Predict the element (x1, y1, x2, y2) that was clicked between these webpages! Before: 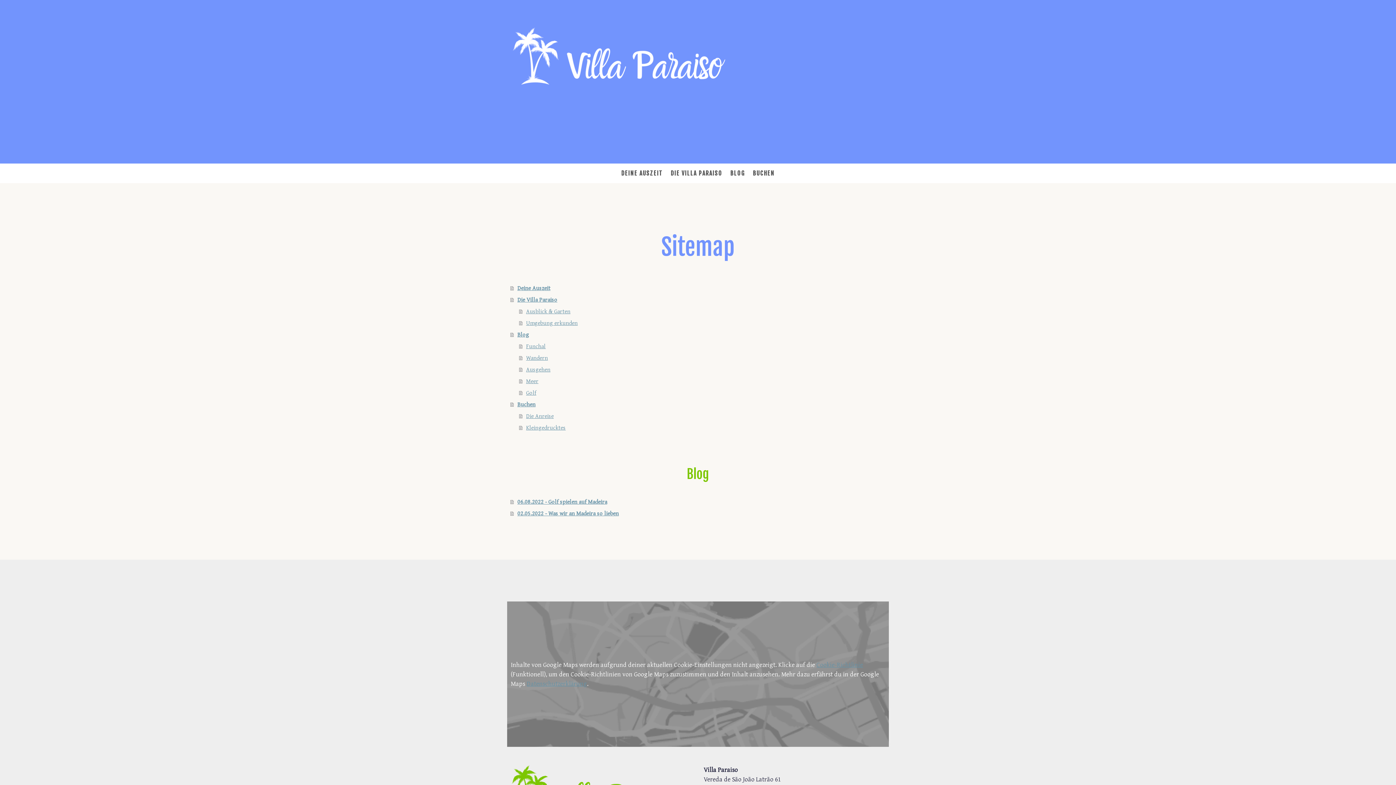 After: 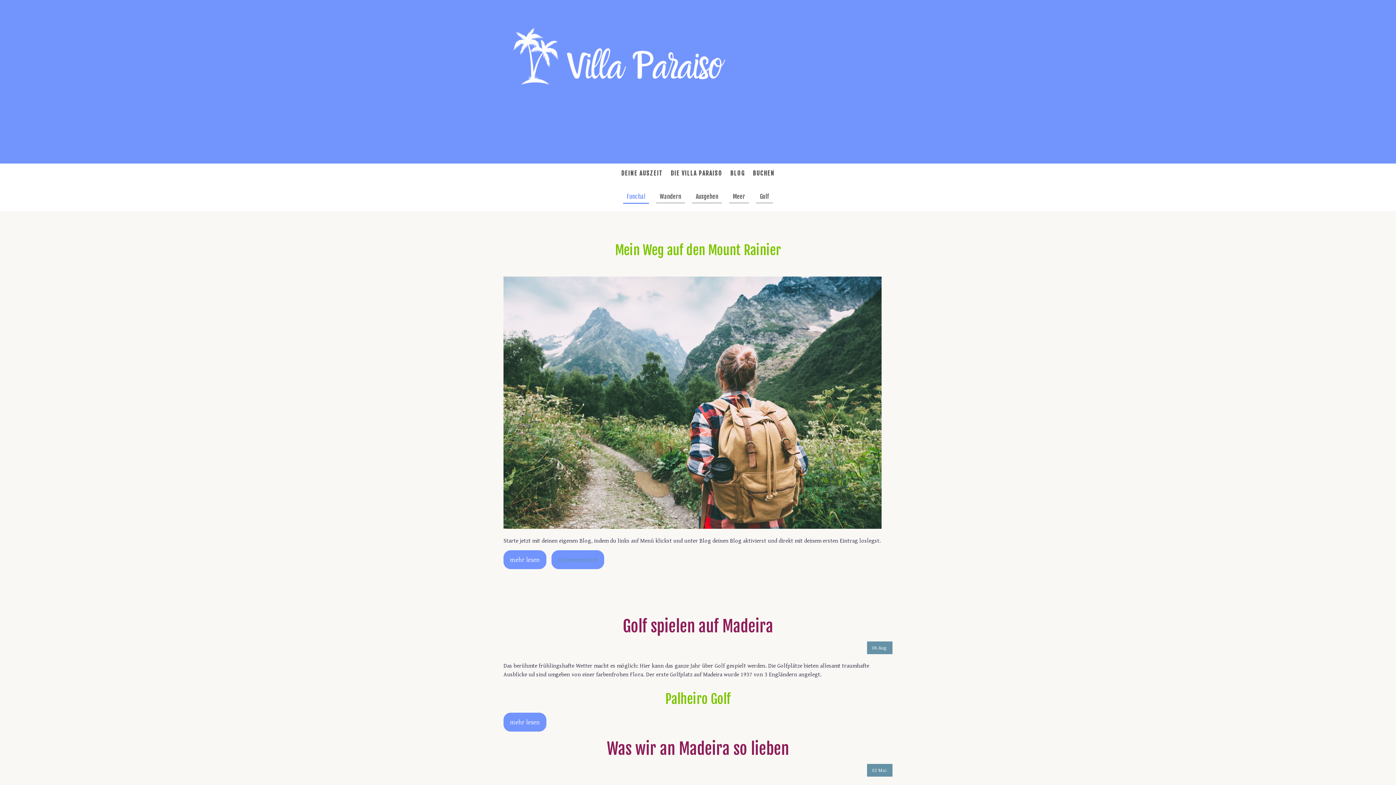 Action: label: Funchal bbox: (519, 340, 894, 351)